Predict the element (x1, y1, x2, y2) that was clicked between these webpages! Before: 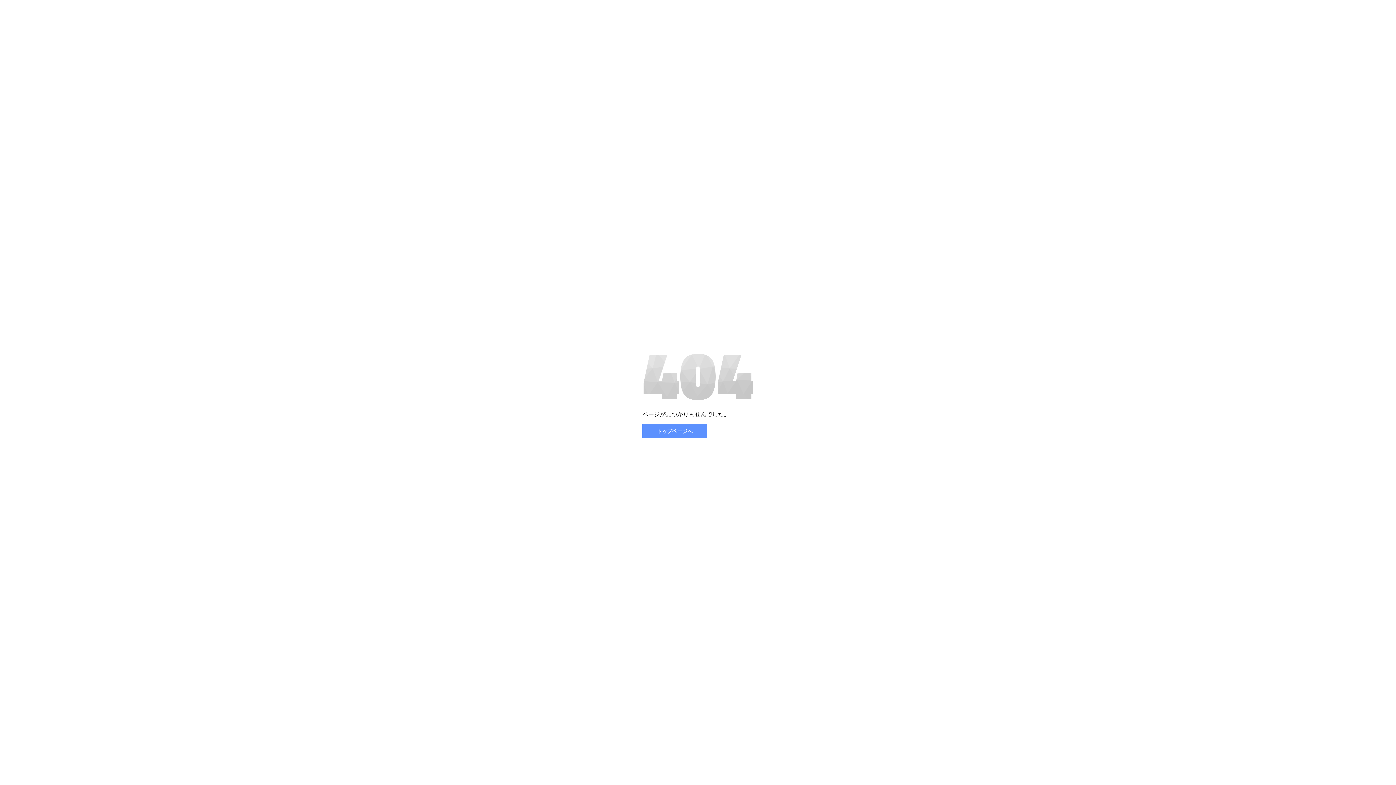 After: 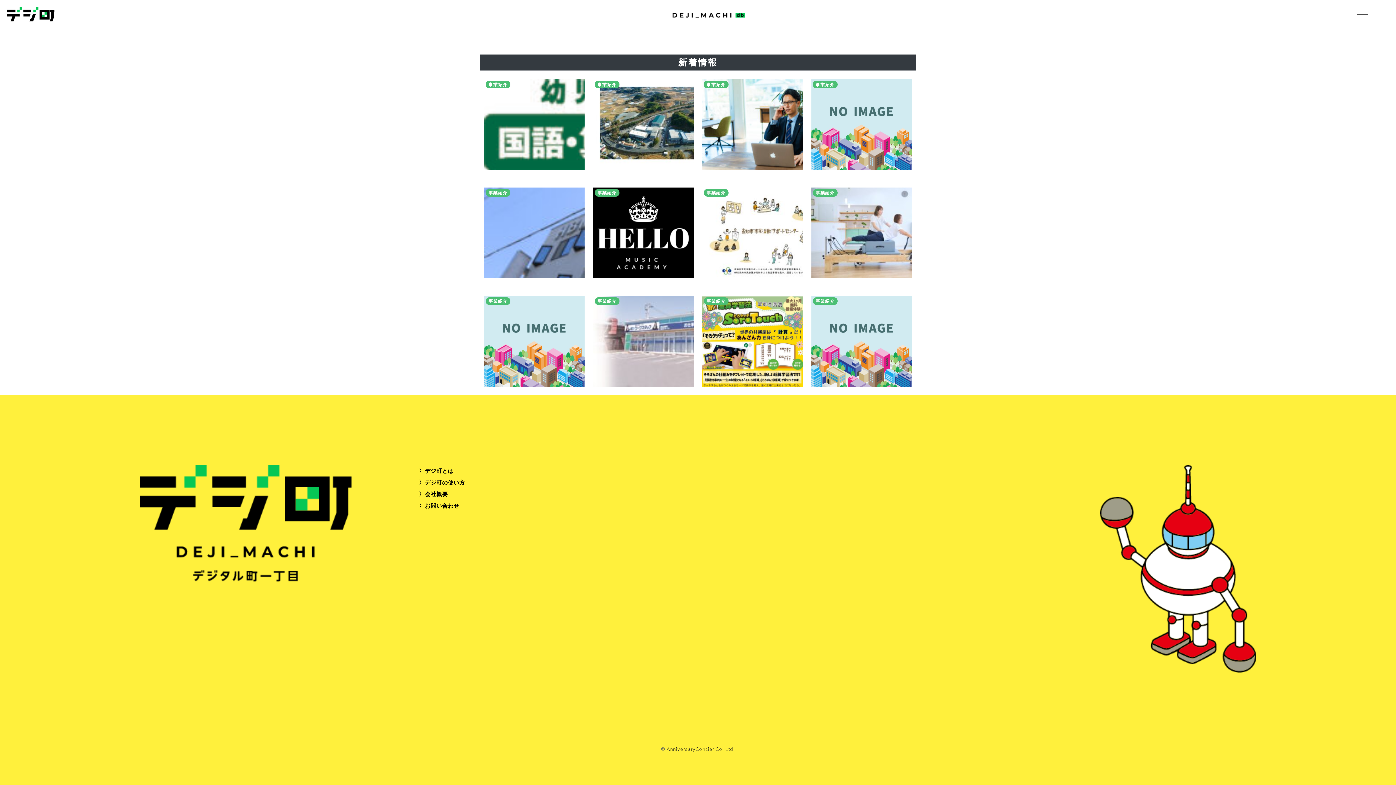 Action: bbox: (642, 424, 707, 438) label: トップページへ